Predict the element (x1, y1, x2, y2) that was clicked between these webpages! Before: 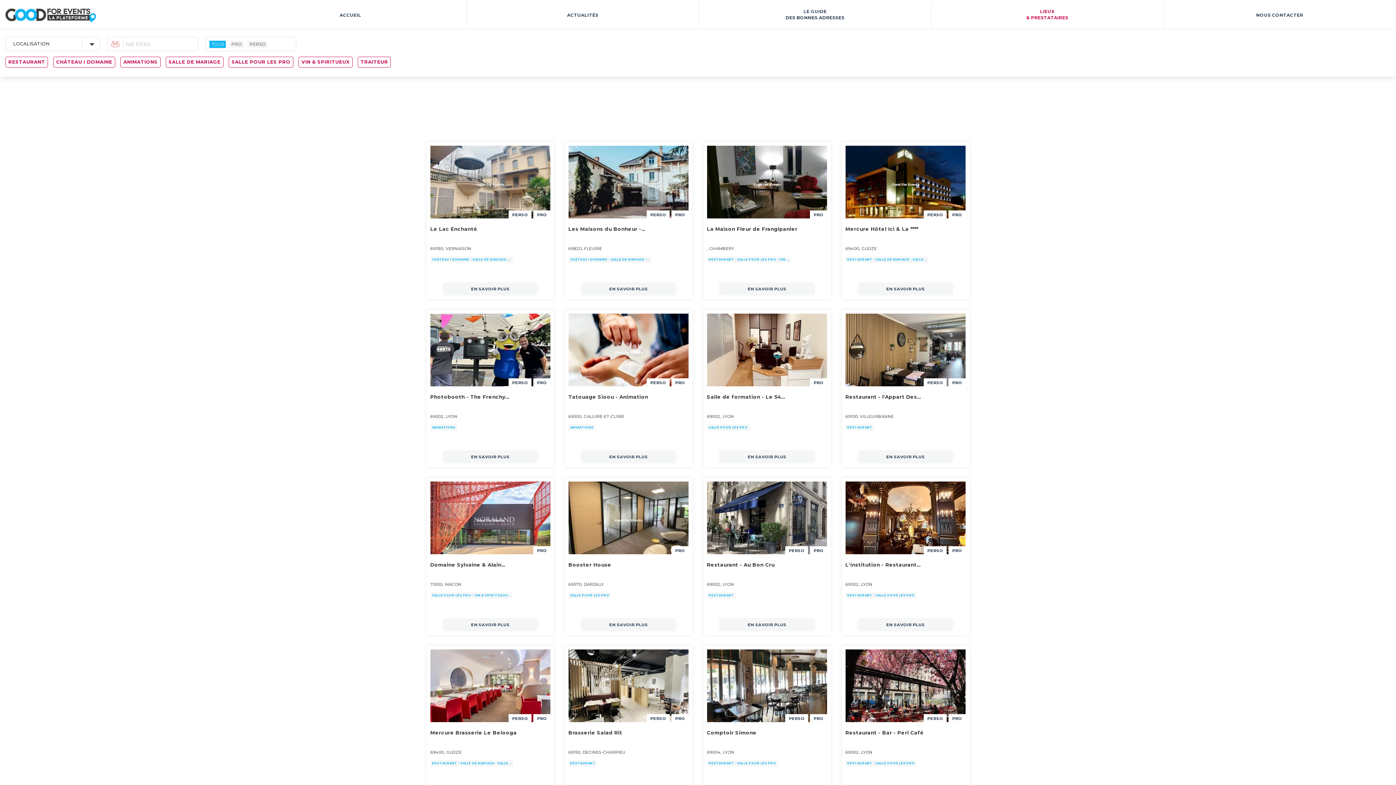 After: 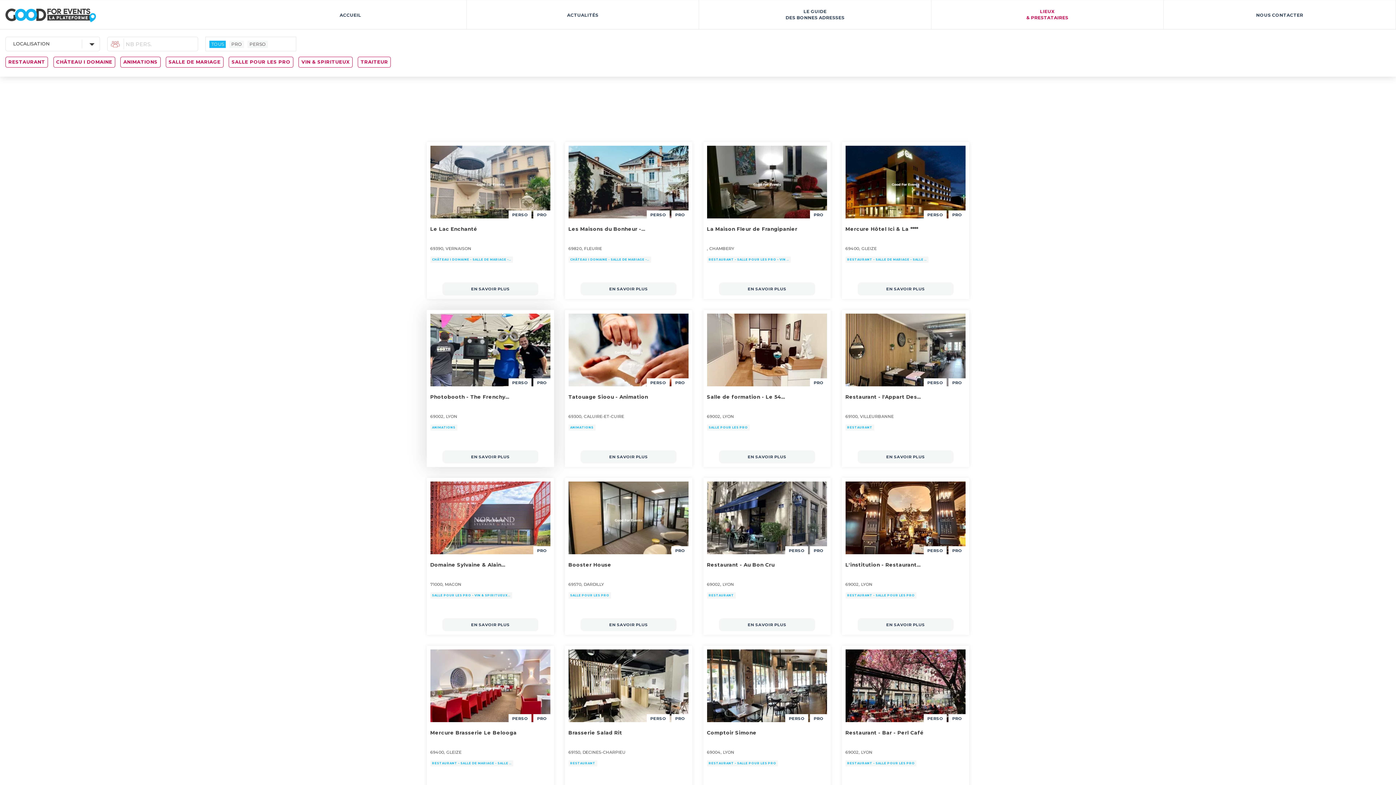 Action: bbox: (430, 313, 550, 386) label: PERSO
PRO